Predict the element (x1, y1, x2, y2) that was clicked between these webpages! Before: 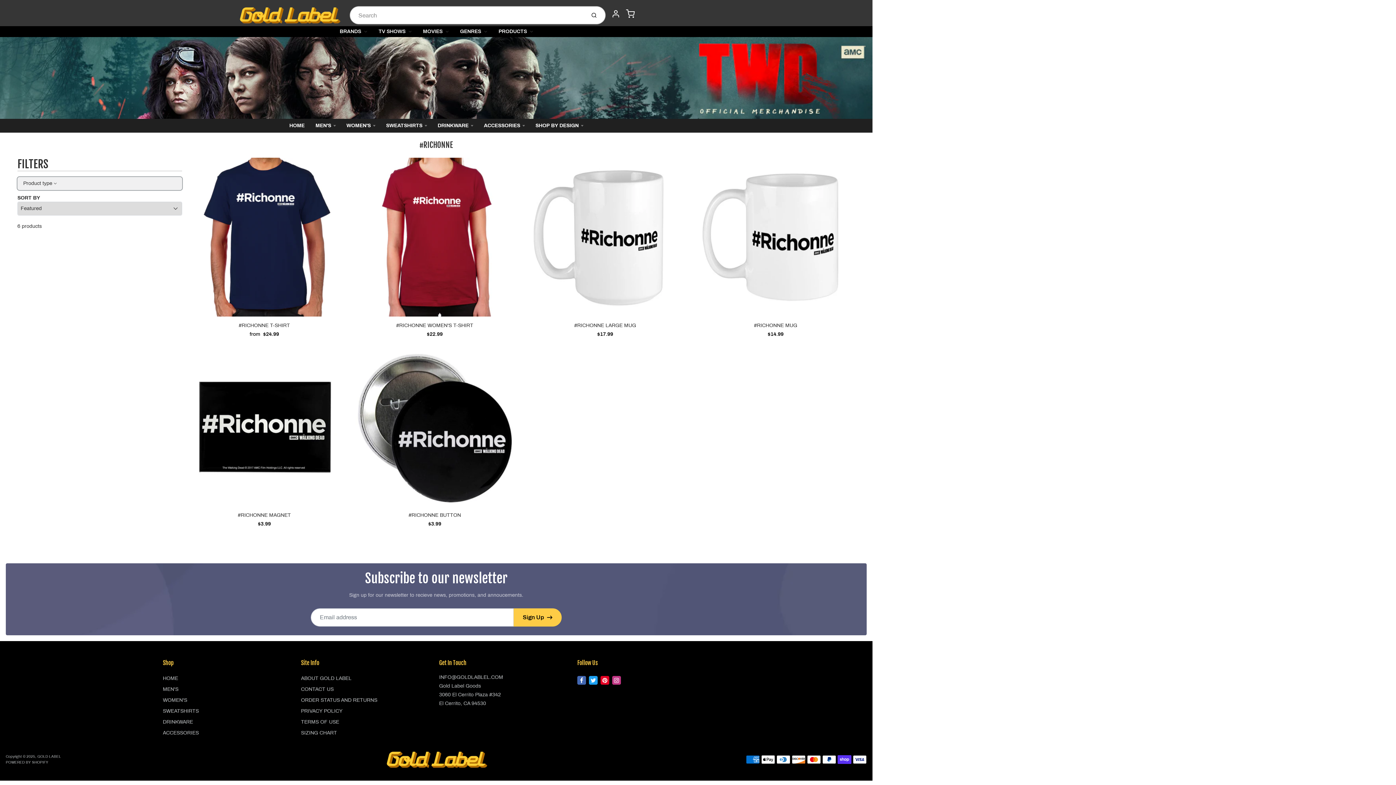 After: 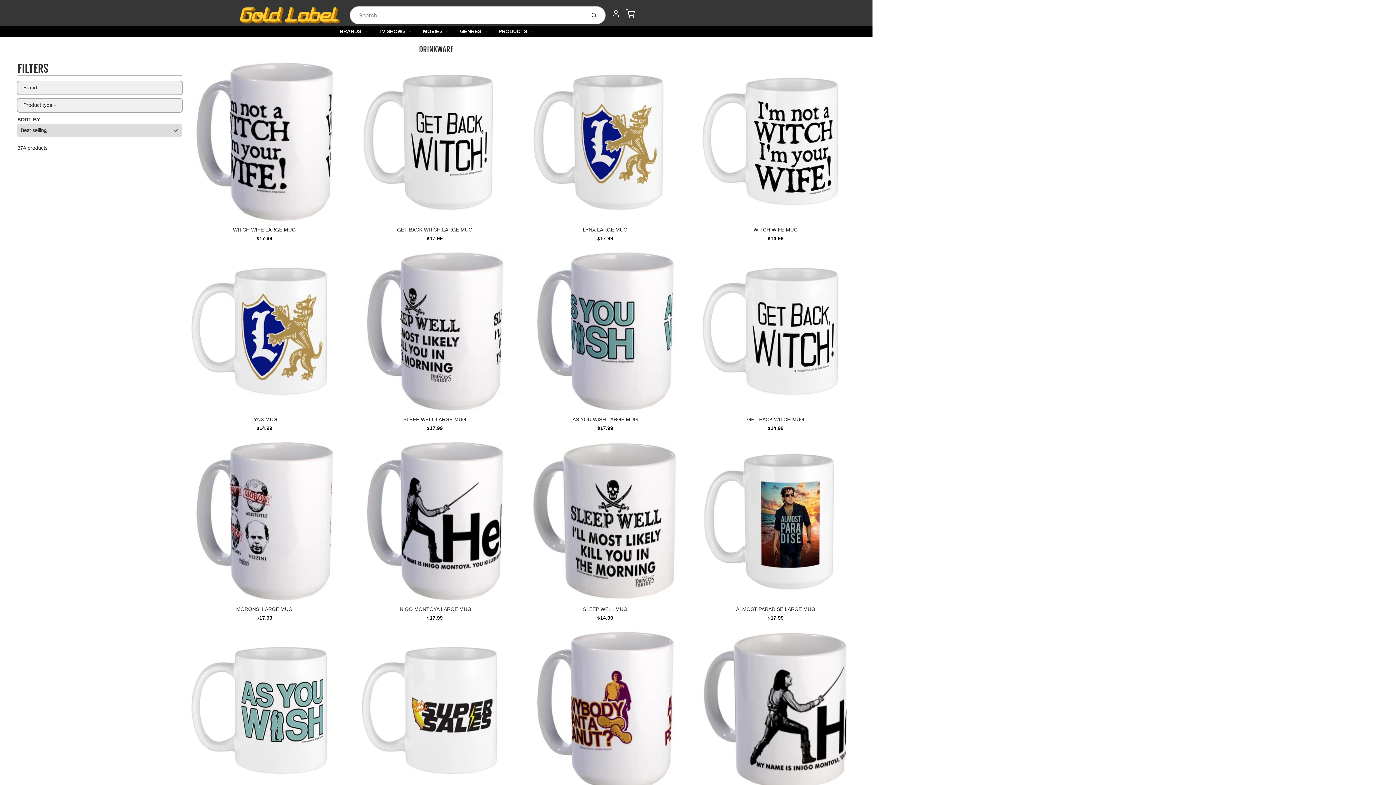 Action: label: DRINKWARE bbox: (162, 717, 295, 727)